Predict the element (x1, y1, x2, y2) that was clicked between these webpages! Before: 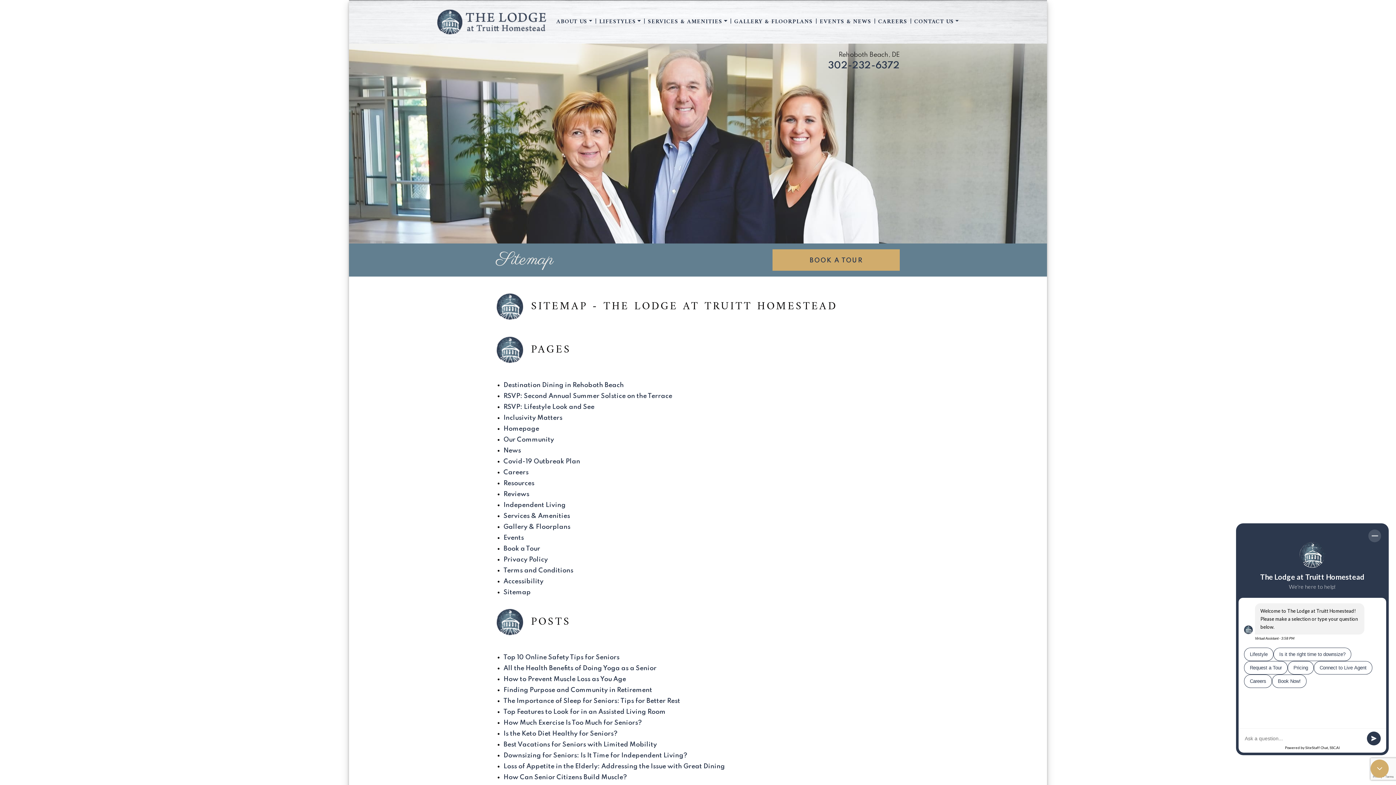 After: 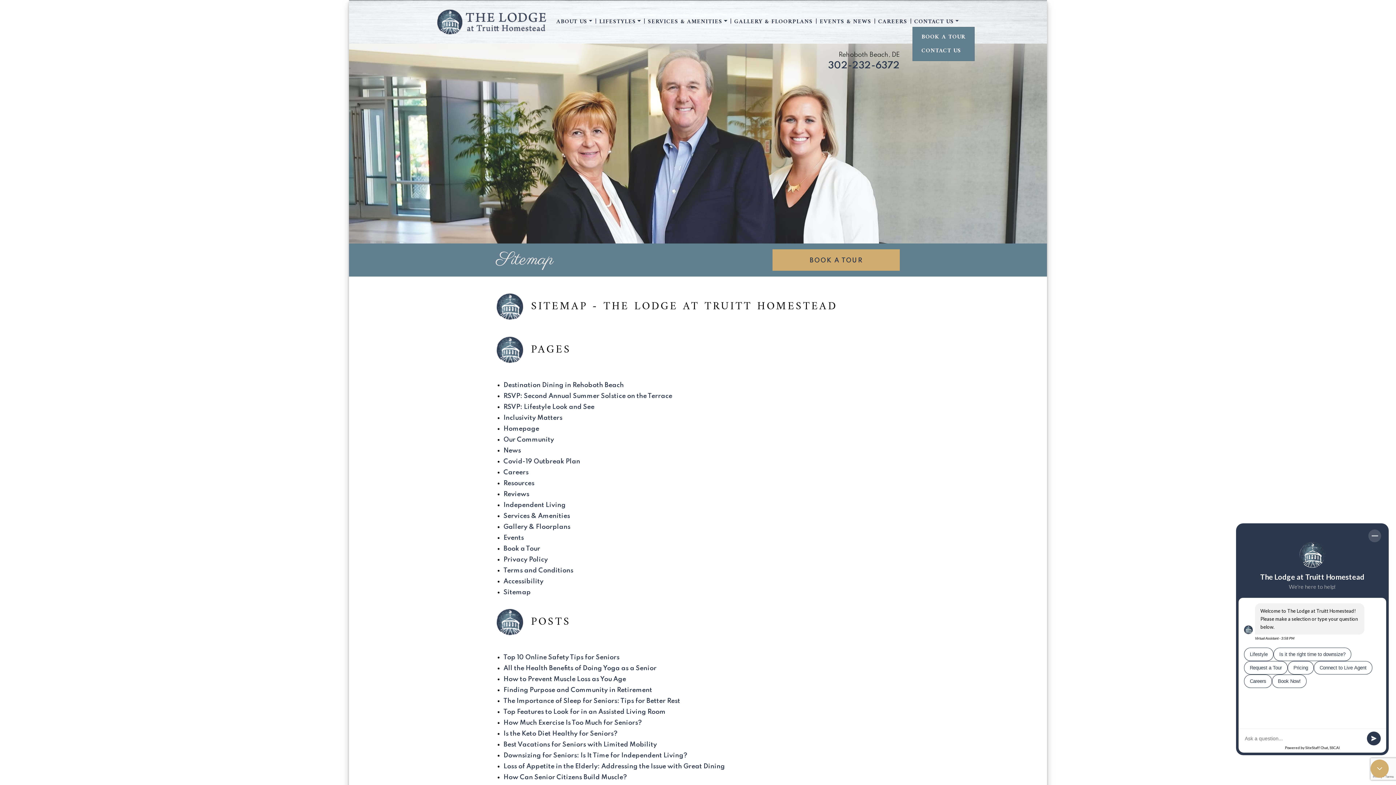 Action: label: CONTACT US bbox: (914, 17, 959, 26)